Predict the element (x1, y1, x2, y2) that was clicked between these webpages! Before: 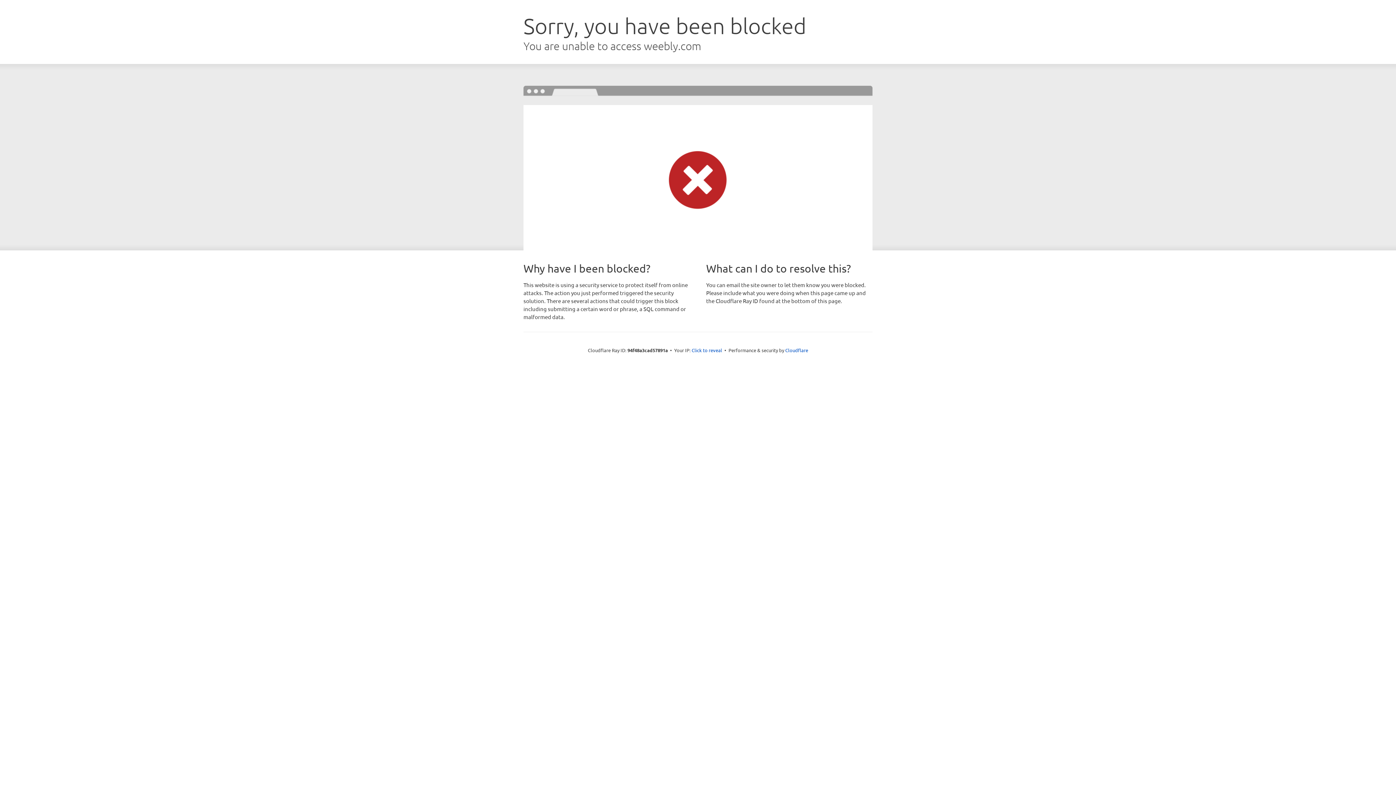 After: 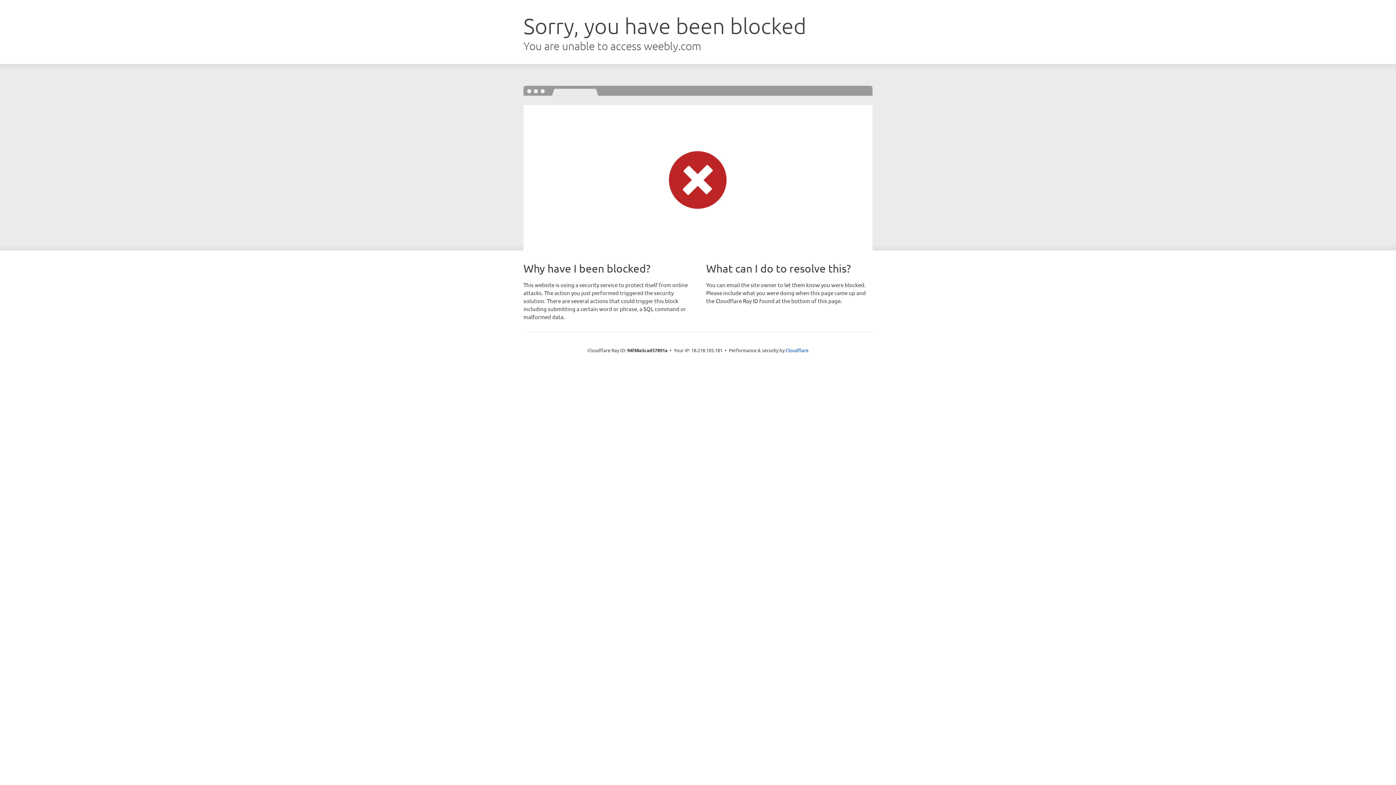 Action: bbox: (691, 346, 722, 353) label: Click to reveal